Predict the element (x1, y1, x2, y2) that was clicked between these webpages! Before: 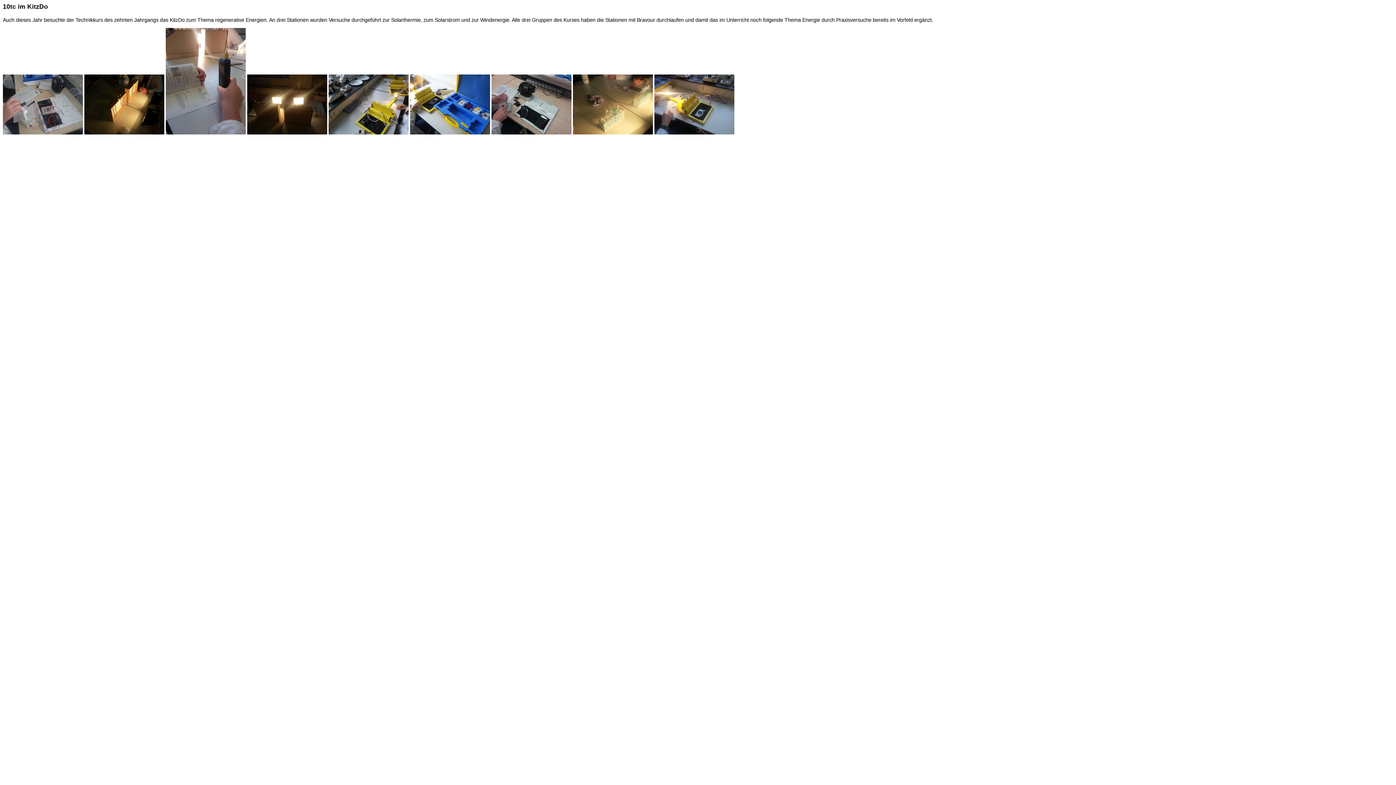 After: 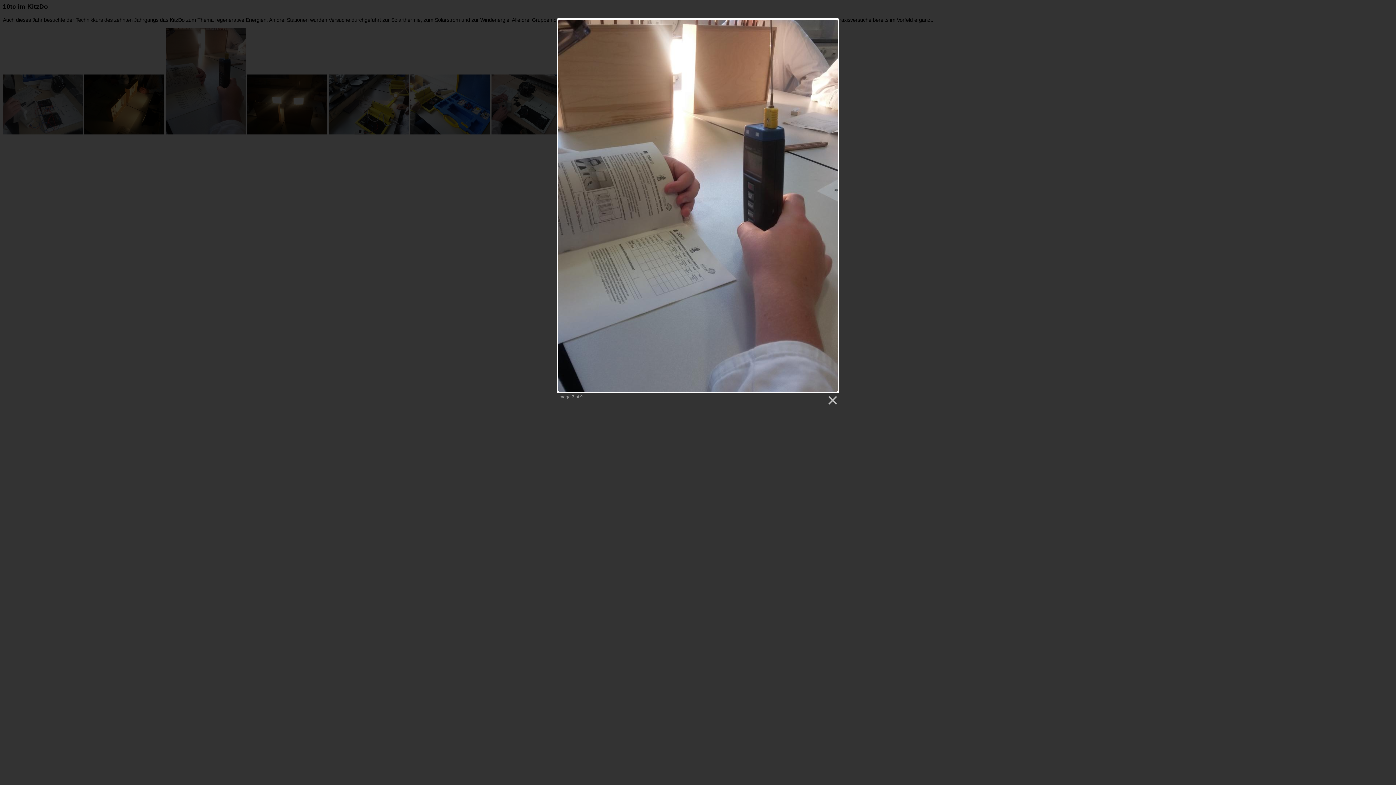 Action: bbox: (165, 129, 245, 135)